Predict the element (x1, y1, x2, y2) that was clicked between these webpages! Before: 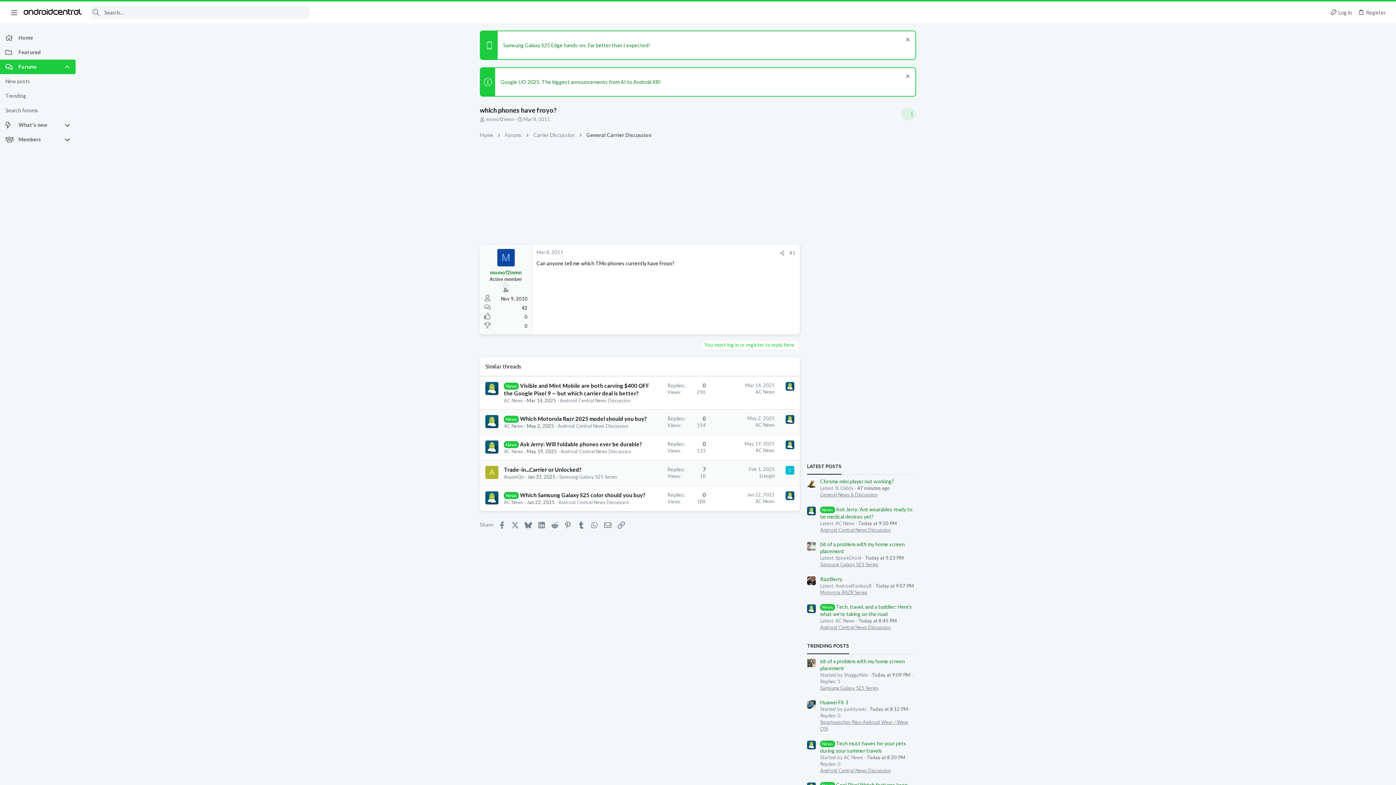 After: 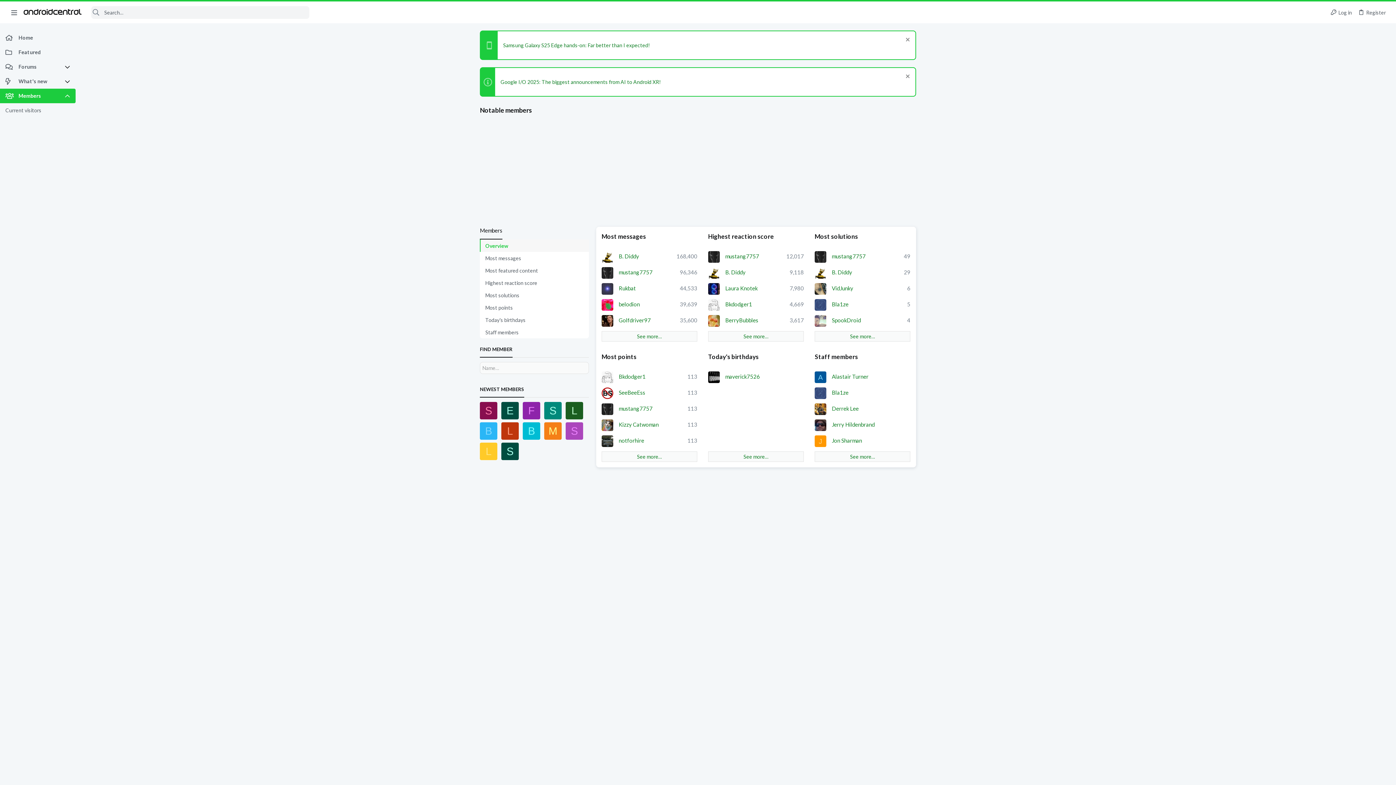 Action: bbox: (0, 132, 64, 146) label: Members